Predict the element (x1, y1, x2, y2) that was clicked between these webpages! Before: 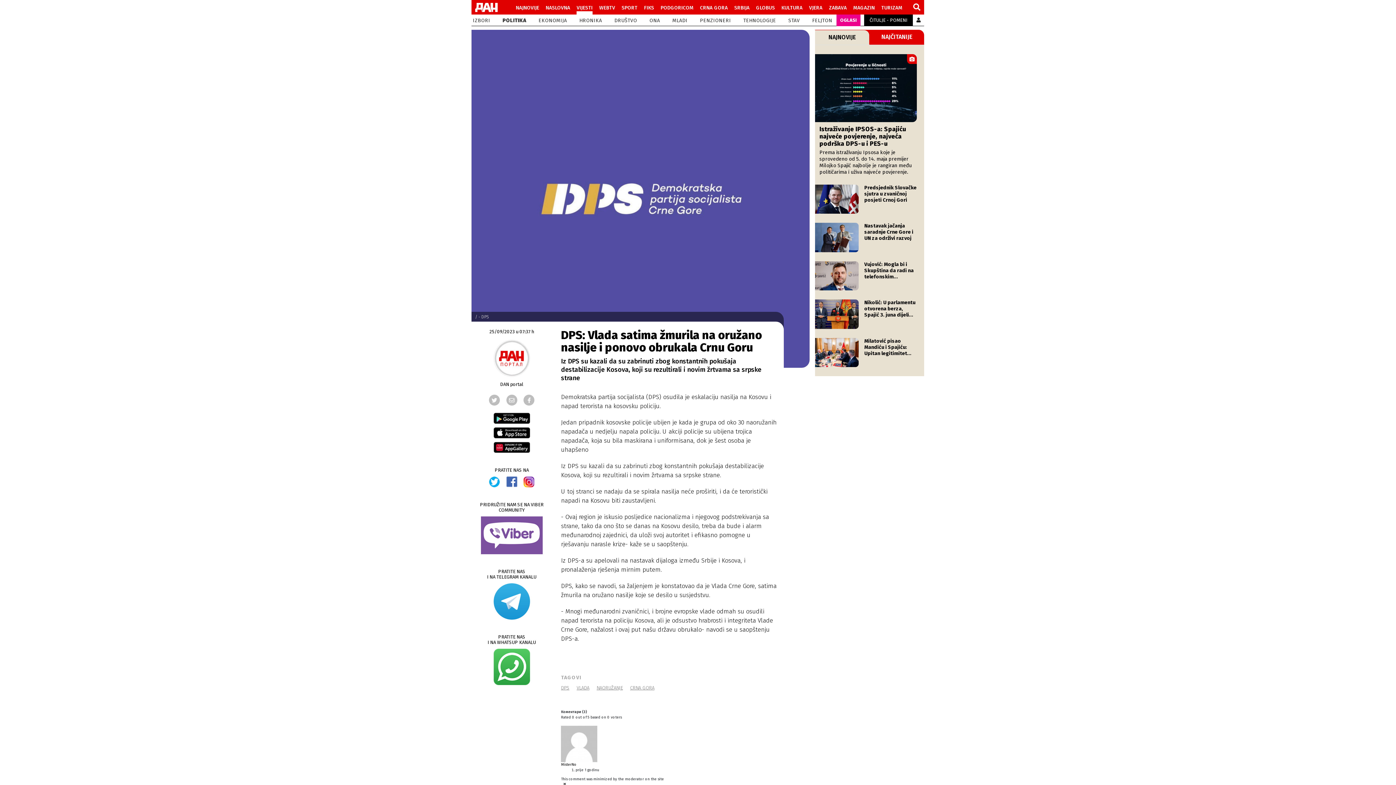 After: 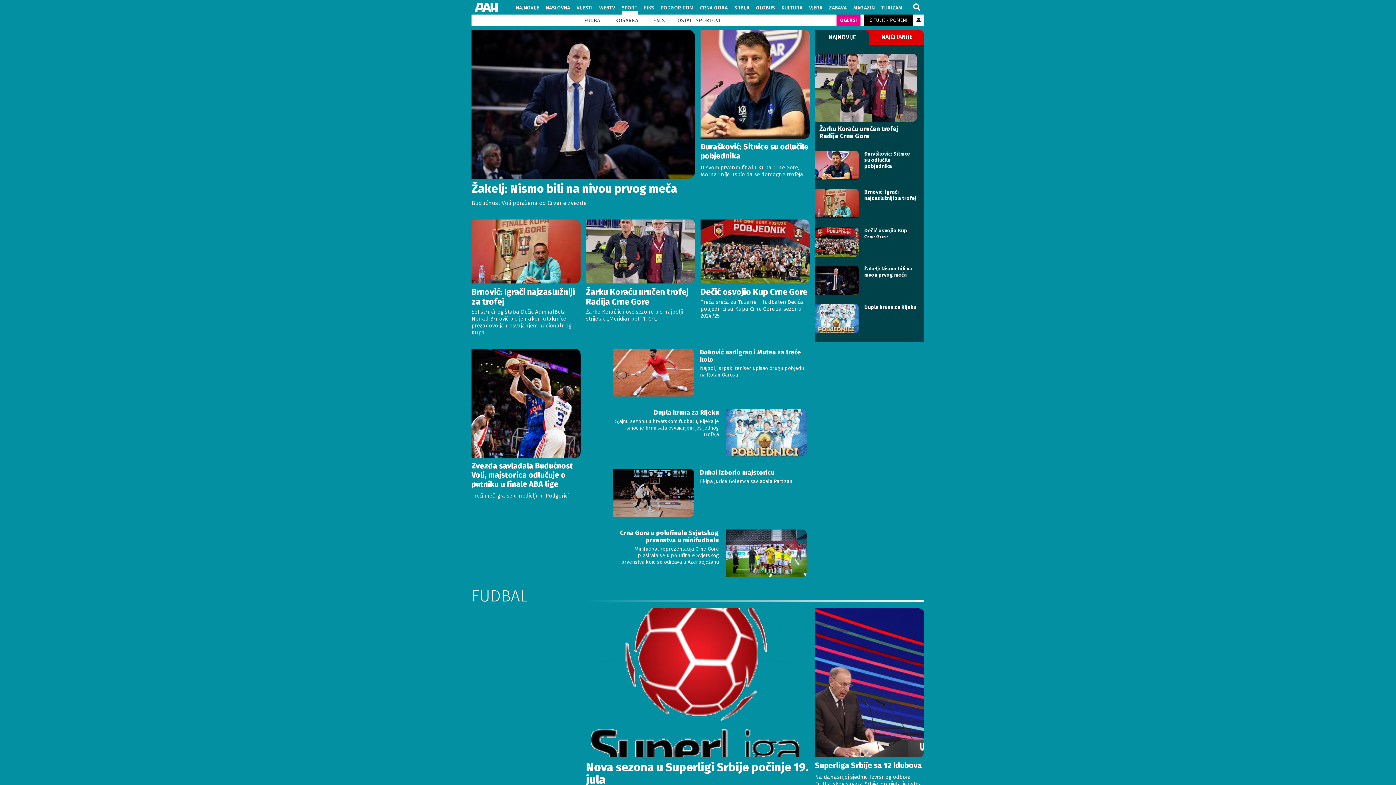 Action: bbox: (621, 2, 637, 11) label: SPORT